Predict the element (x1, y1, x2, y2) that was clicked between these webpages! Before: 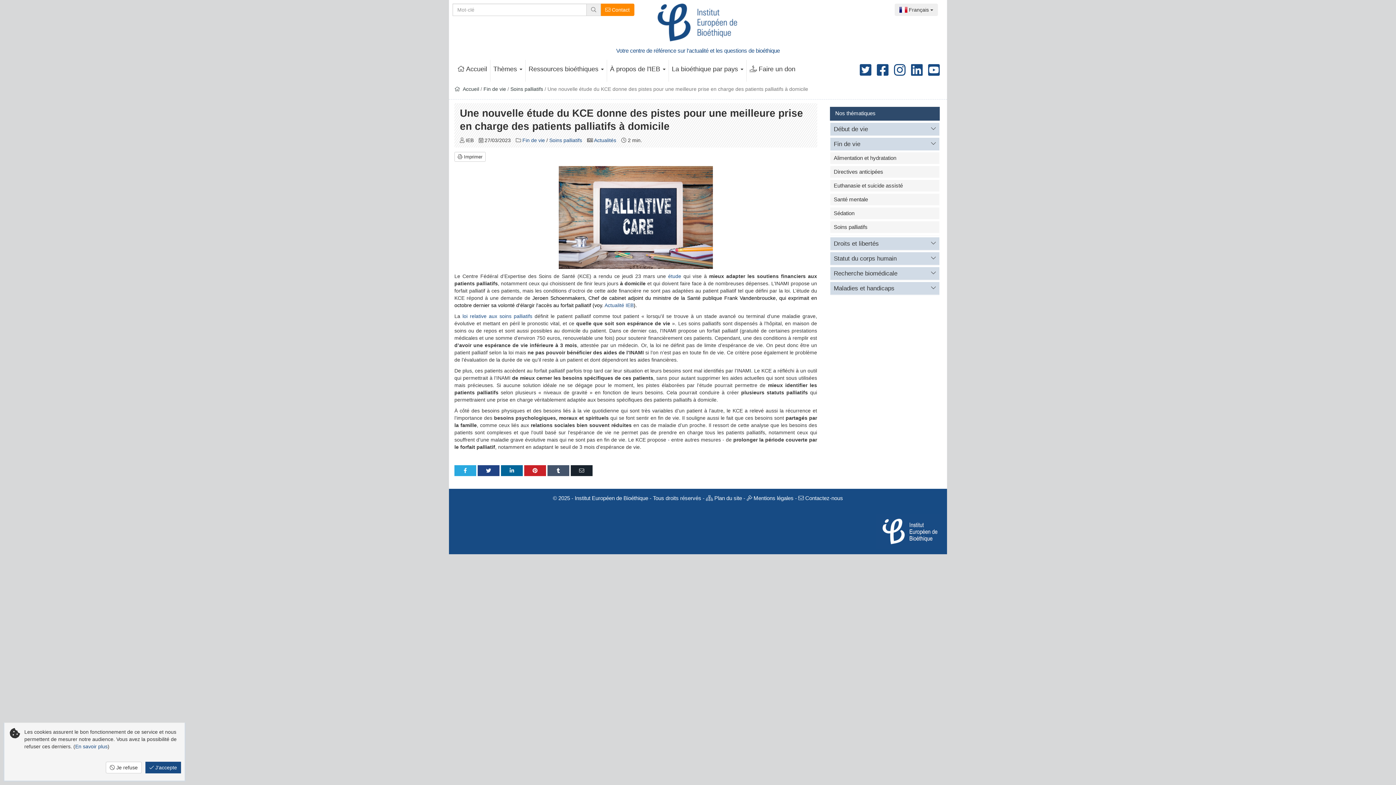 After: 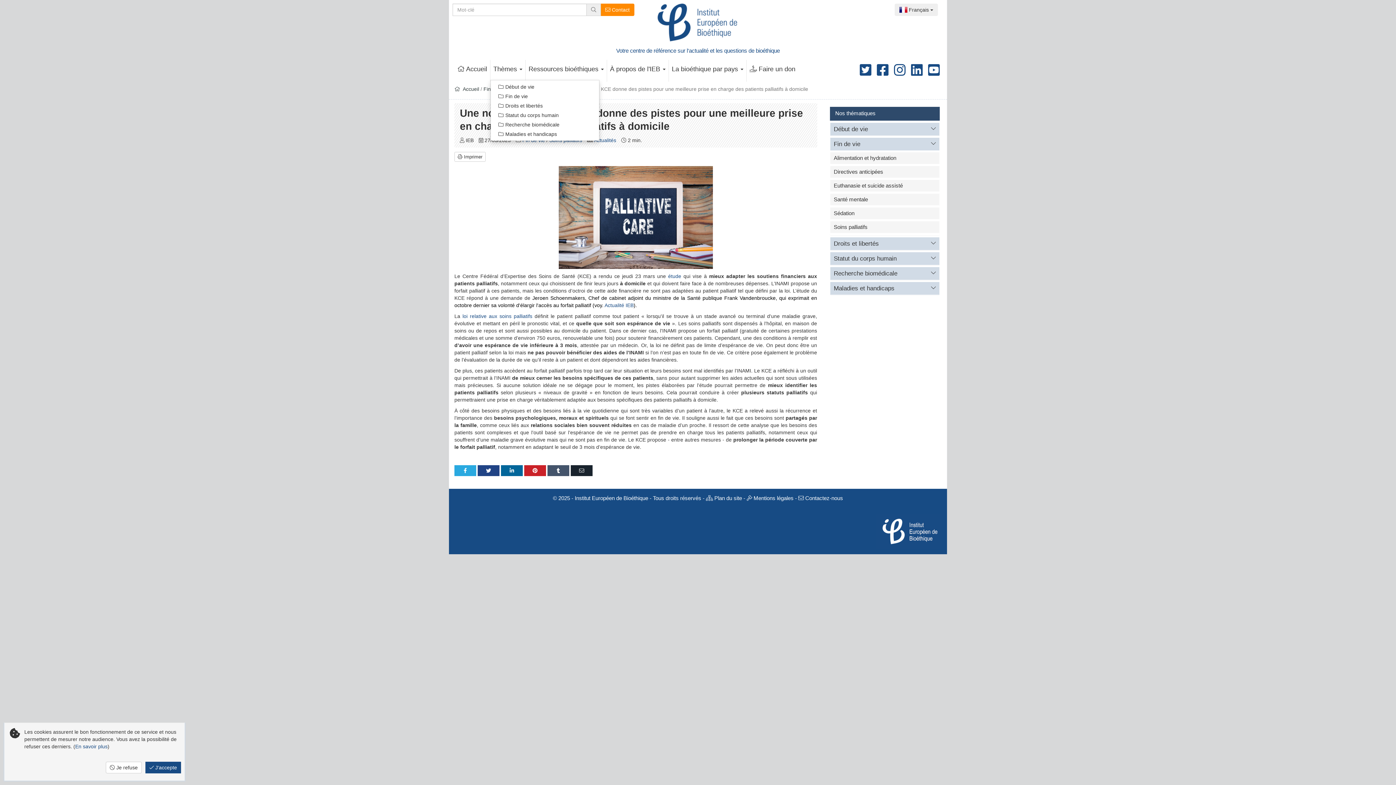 Action: bbox: (490, 60, 525, 78) label: Thèmes 